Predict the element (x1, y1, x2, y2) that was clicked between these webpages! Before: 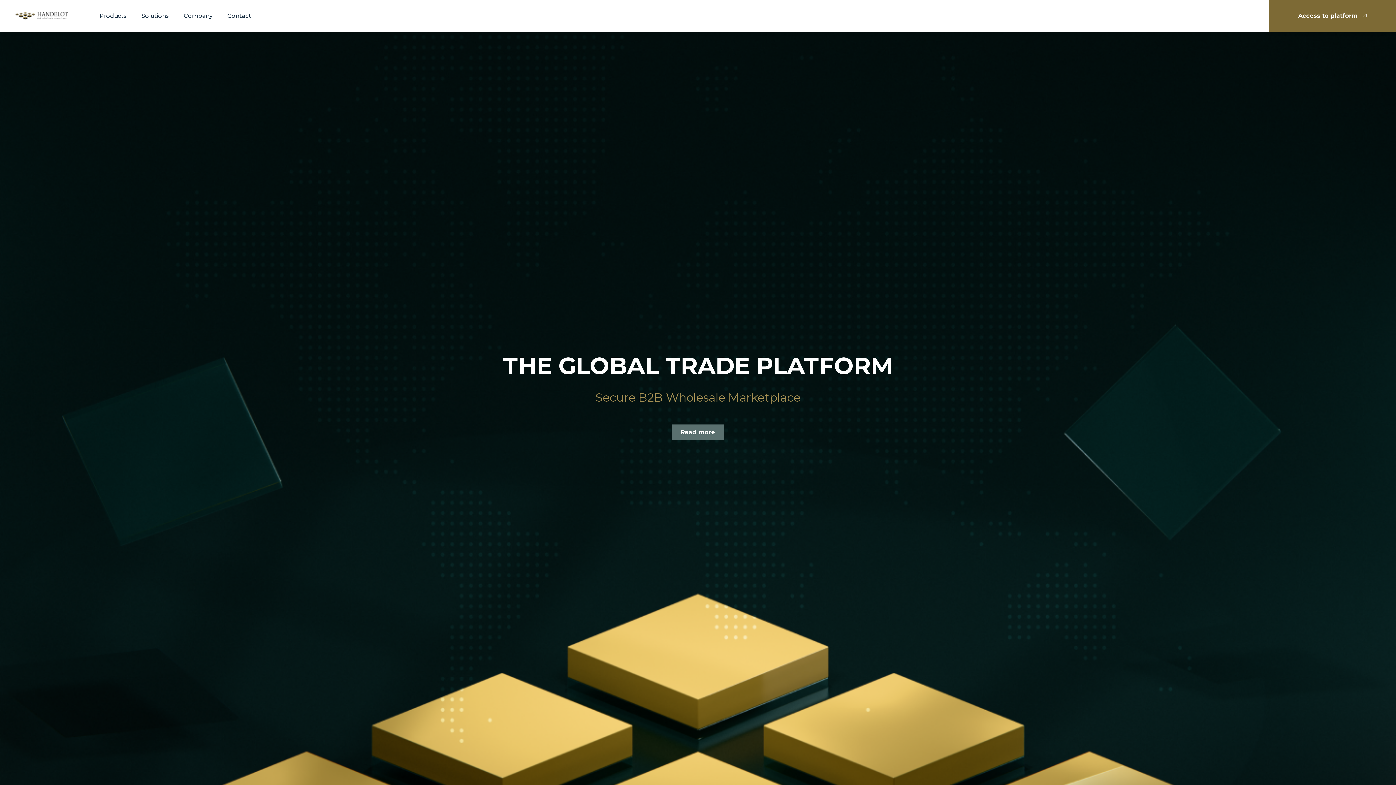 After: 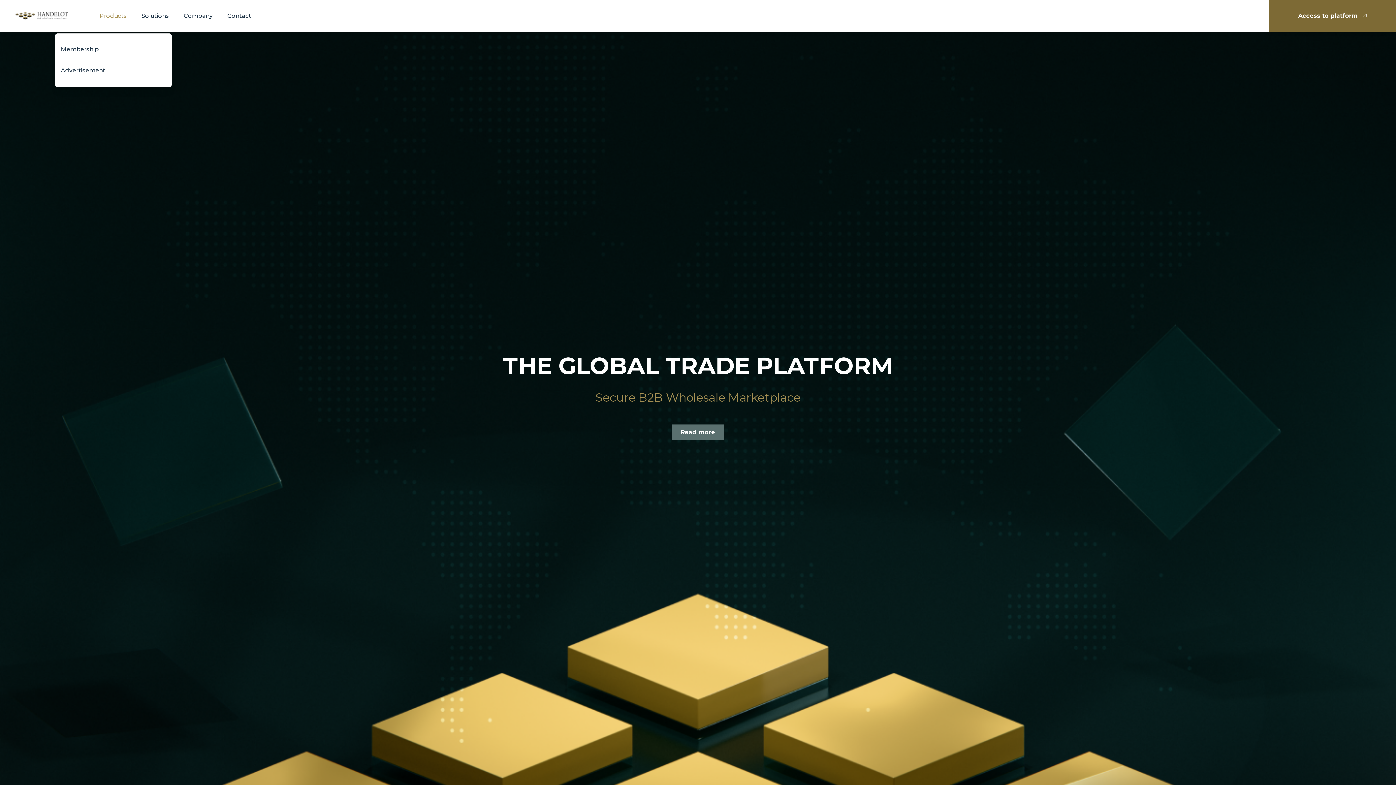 Action: label: Products bbox: (99, 0, 126, 32)